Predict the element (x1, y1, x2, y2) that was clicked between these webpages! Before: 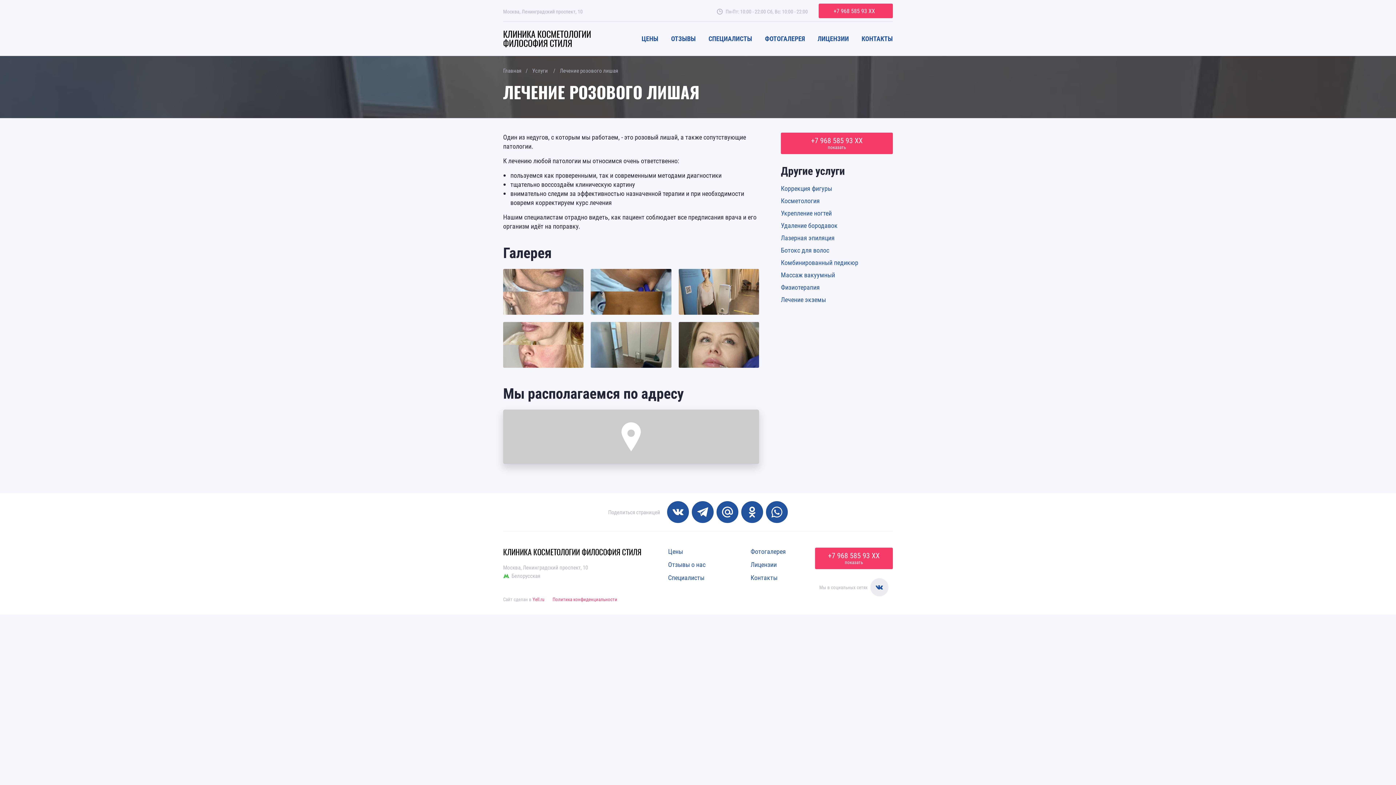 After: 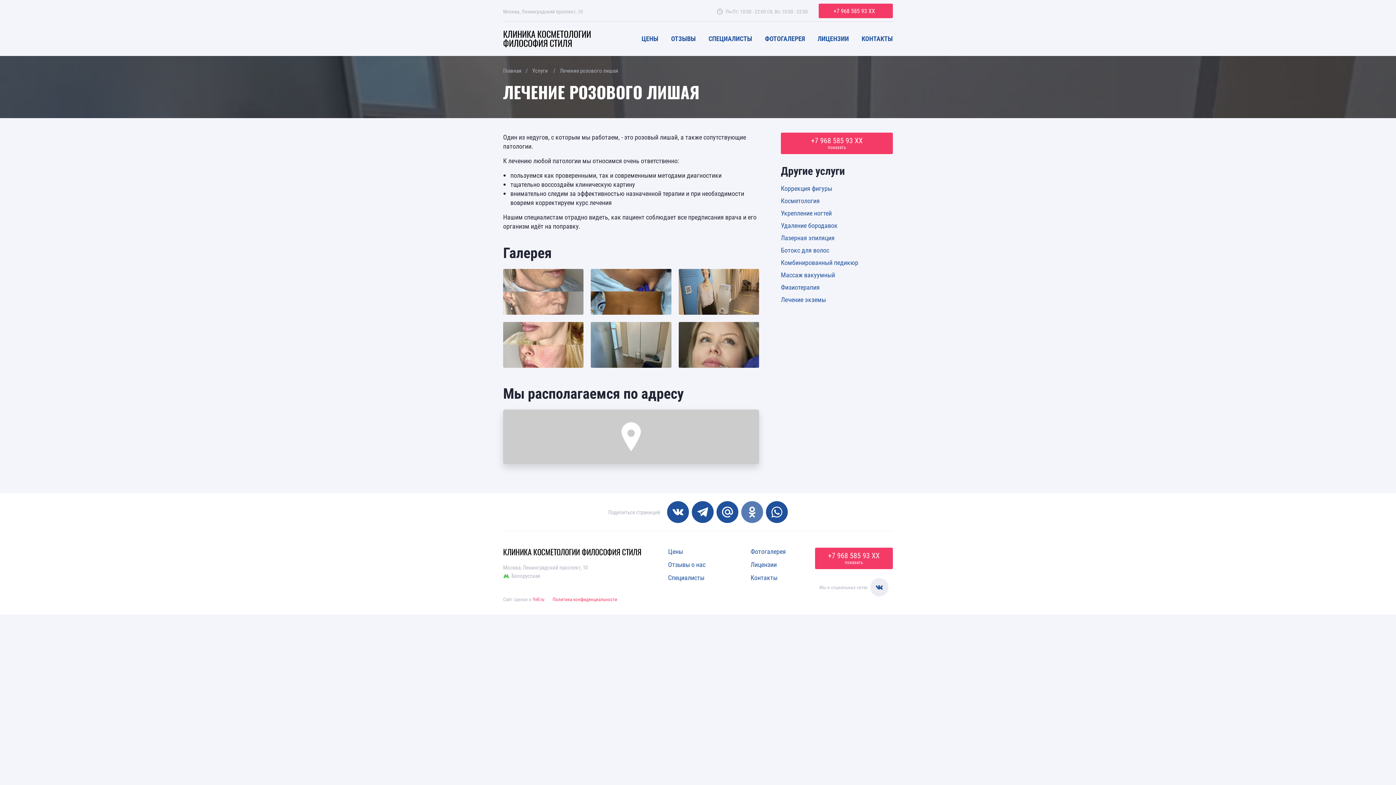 Action: bbox: (741, 501, 763, 523)